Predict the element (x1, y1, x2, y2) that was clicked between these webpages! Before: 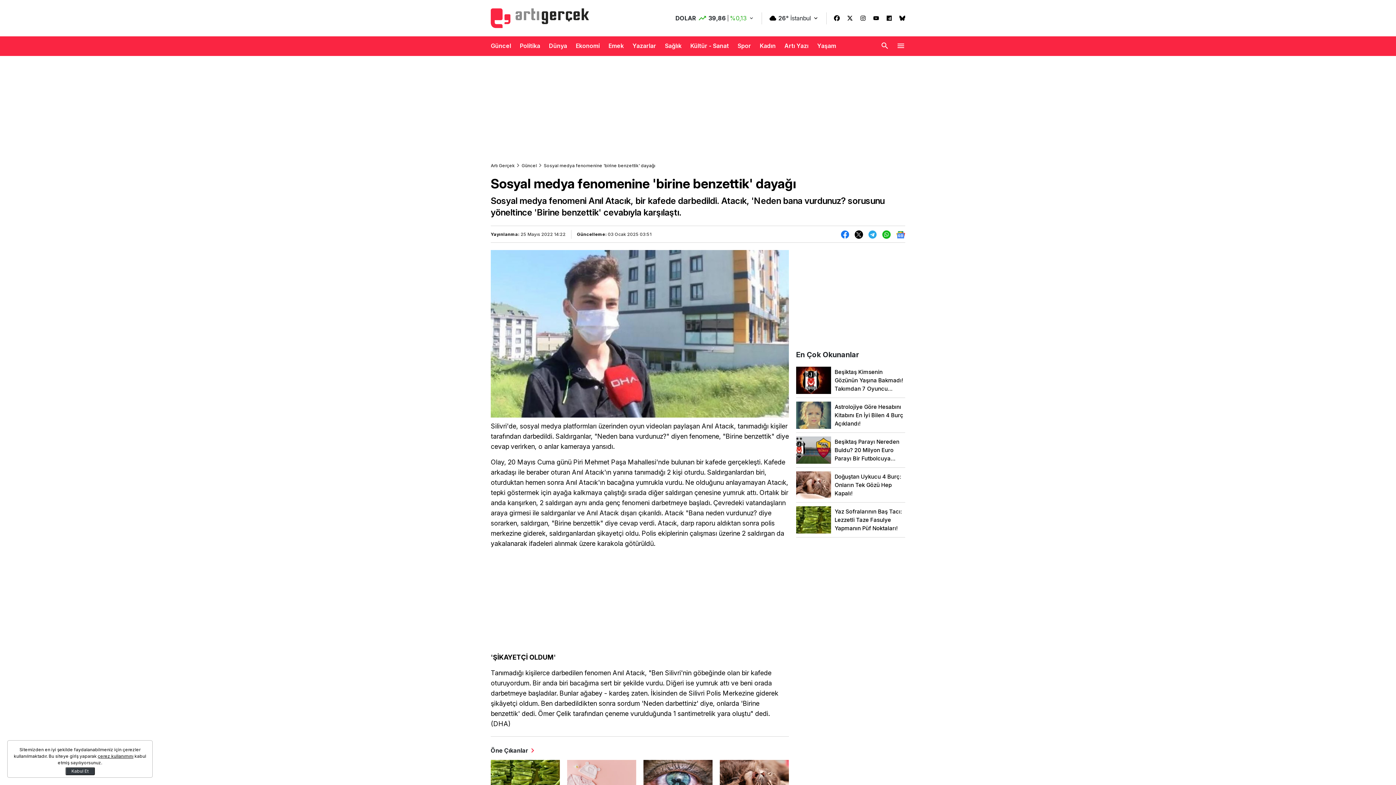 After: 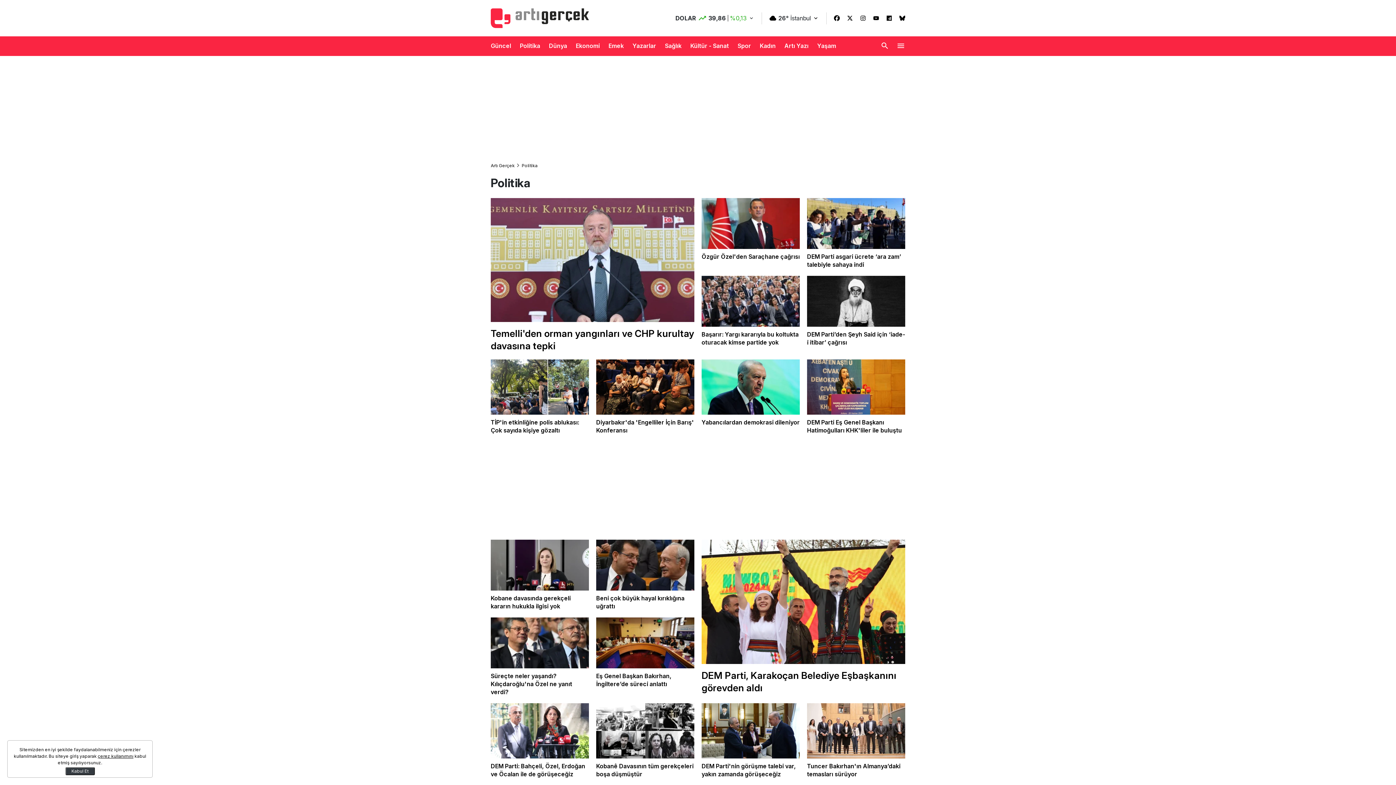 Action: bbox: (520, 36, 540, 55) label: Politika